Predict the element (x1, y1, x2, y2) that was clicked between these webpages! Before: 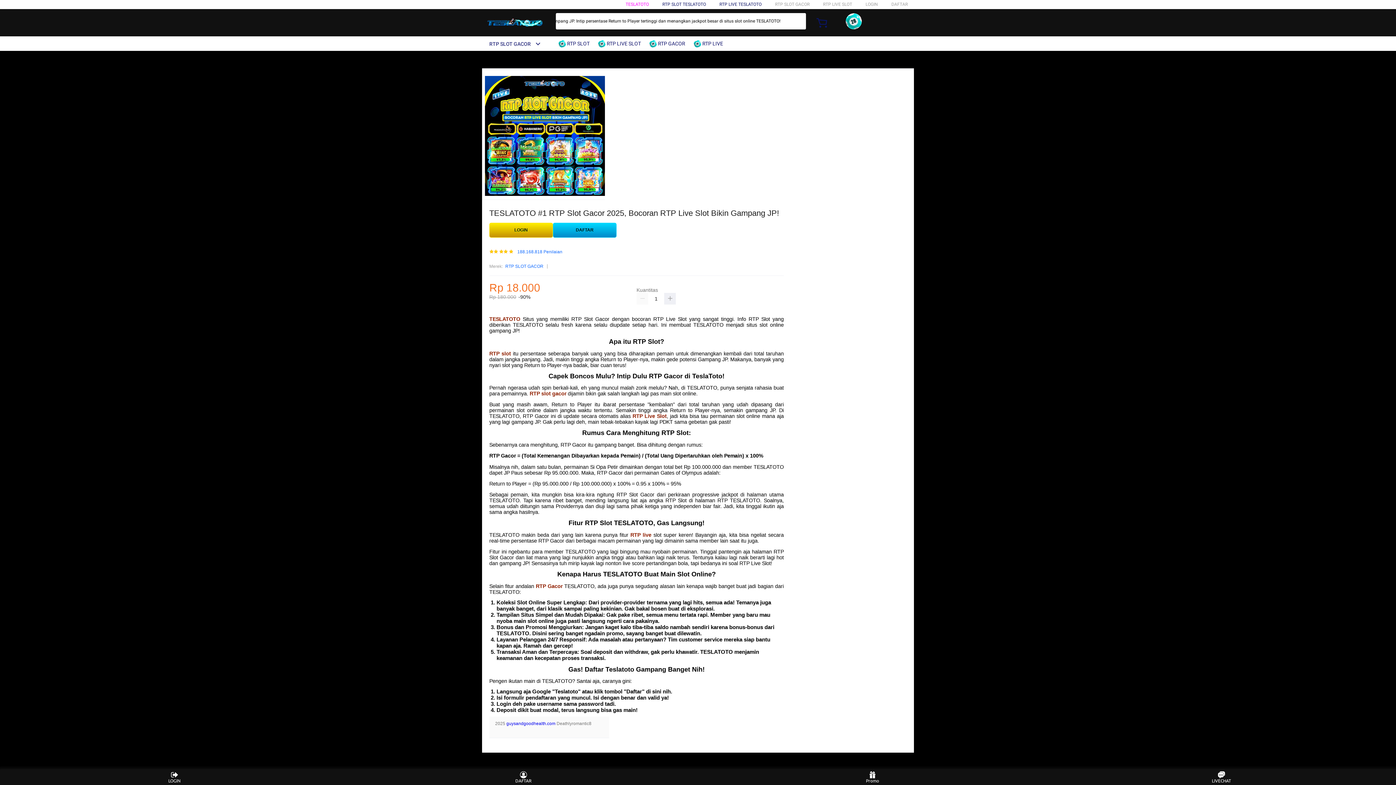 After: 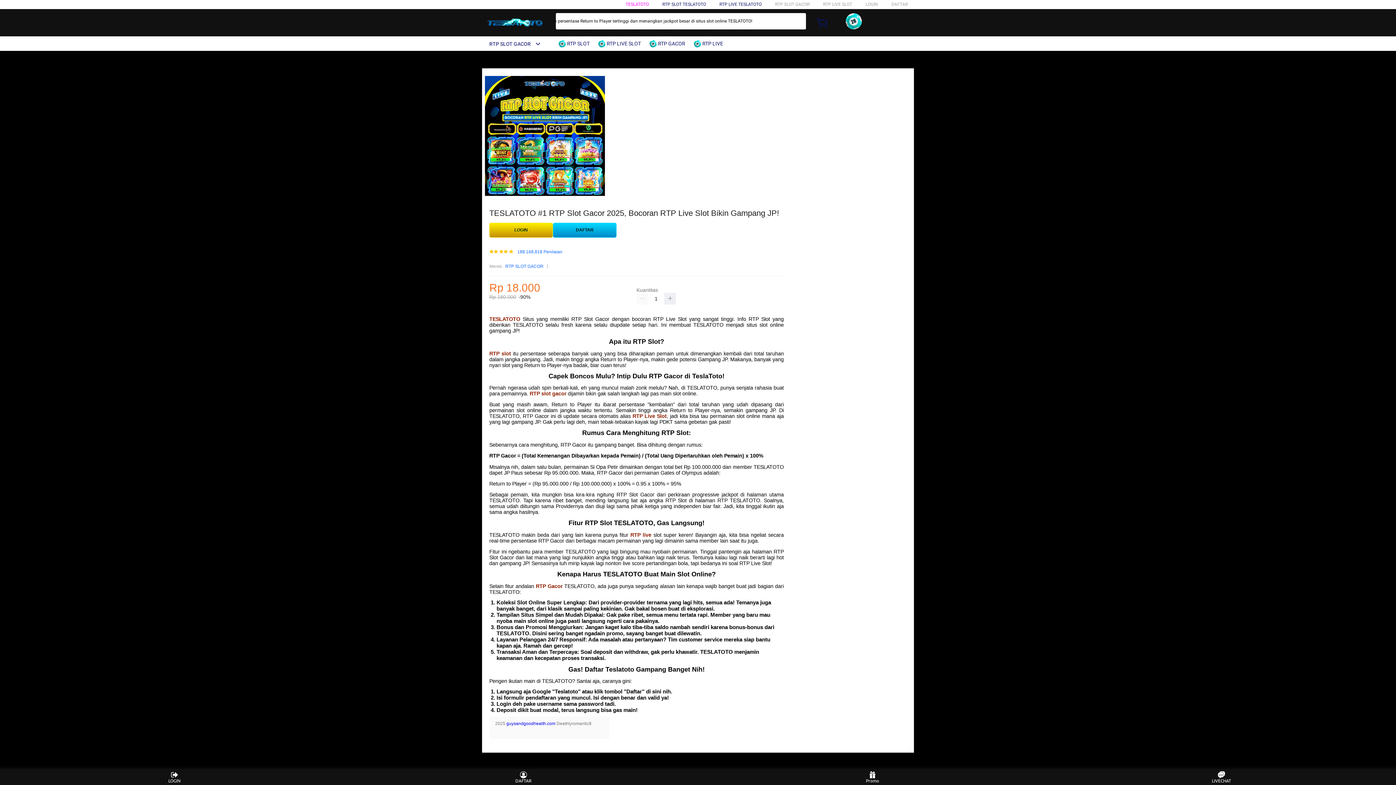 Action: bbox: (482, 15, 547, 30)